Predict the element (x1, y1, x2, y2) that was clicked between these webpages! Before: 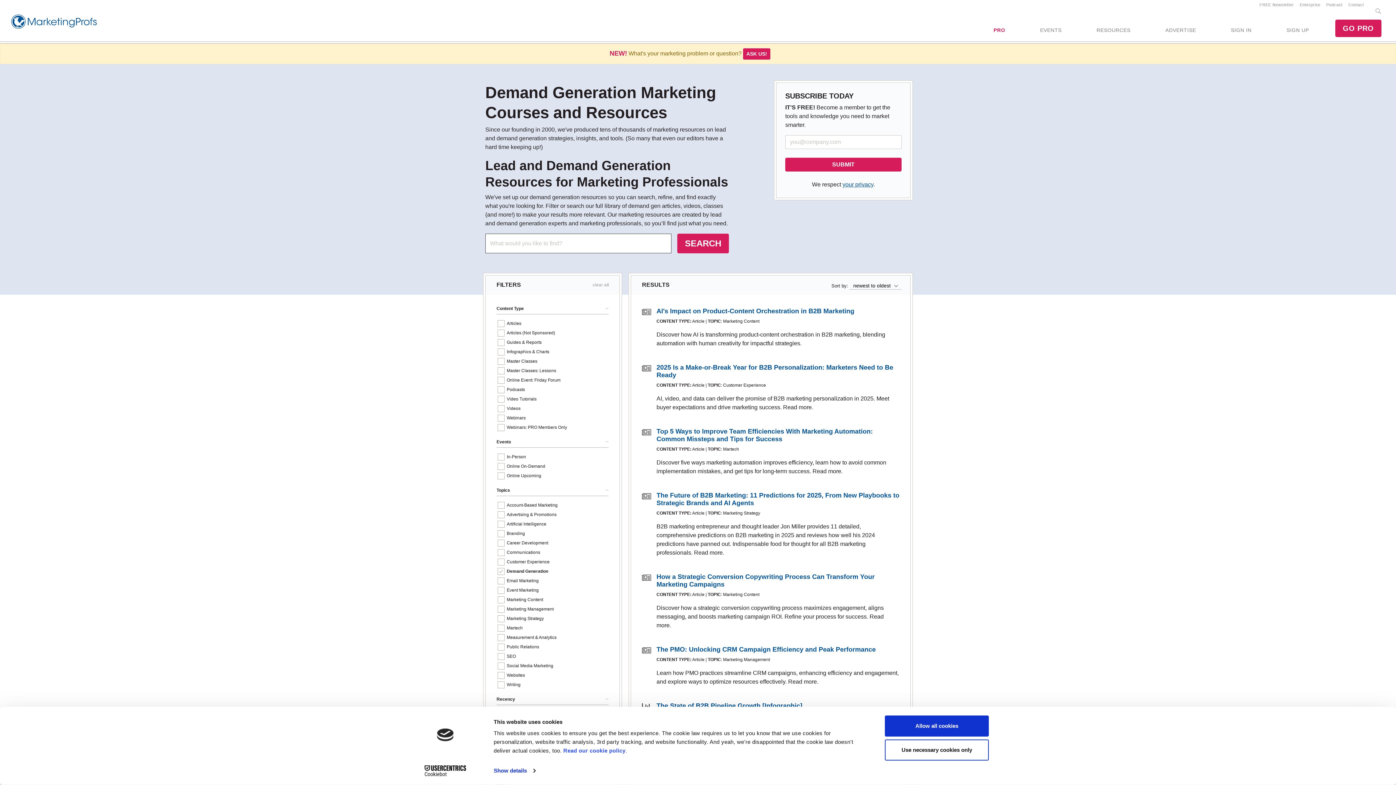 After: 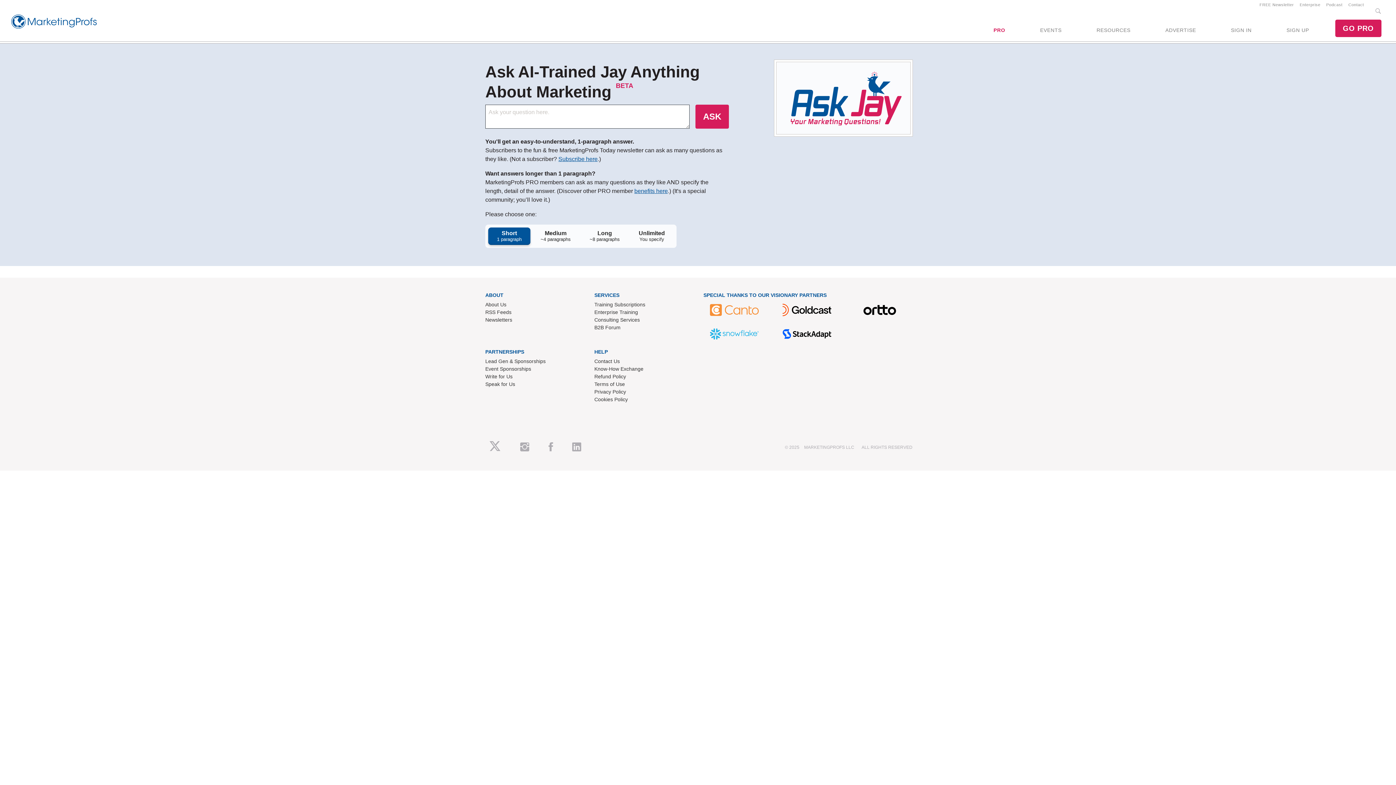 Action: bbox: (743, 48, 770, 59) label: ASK US!